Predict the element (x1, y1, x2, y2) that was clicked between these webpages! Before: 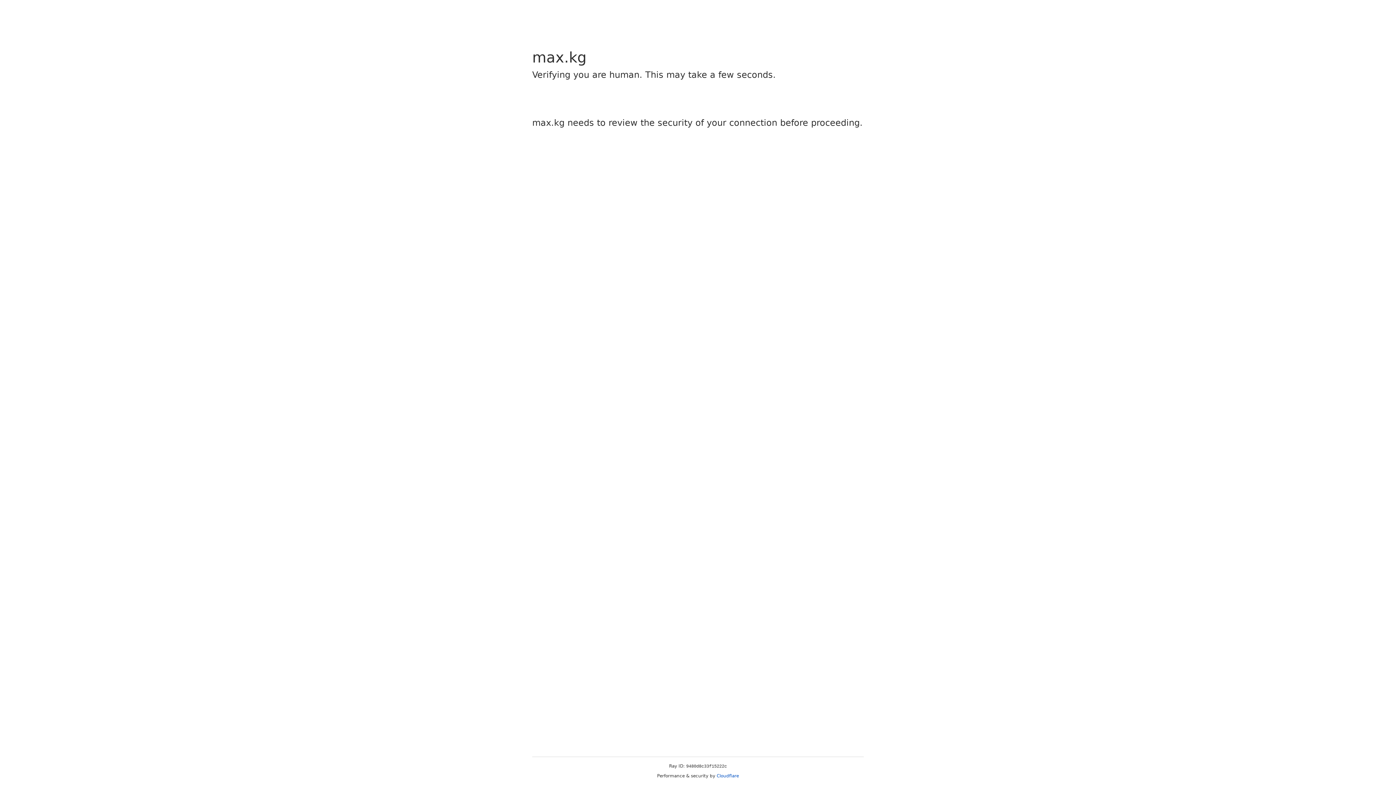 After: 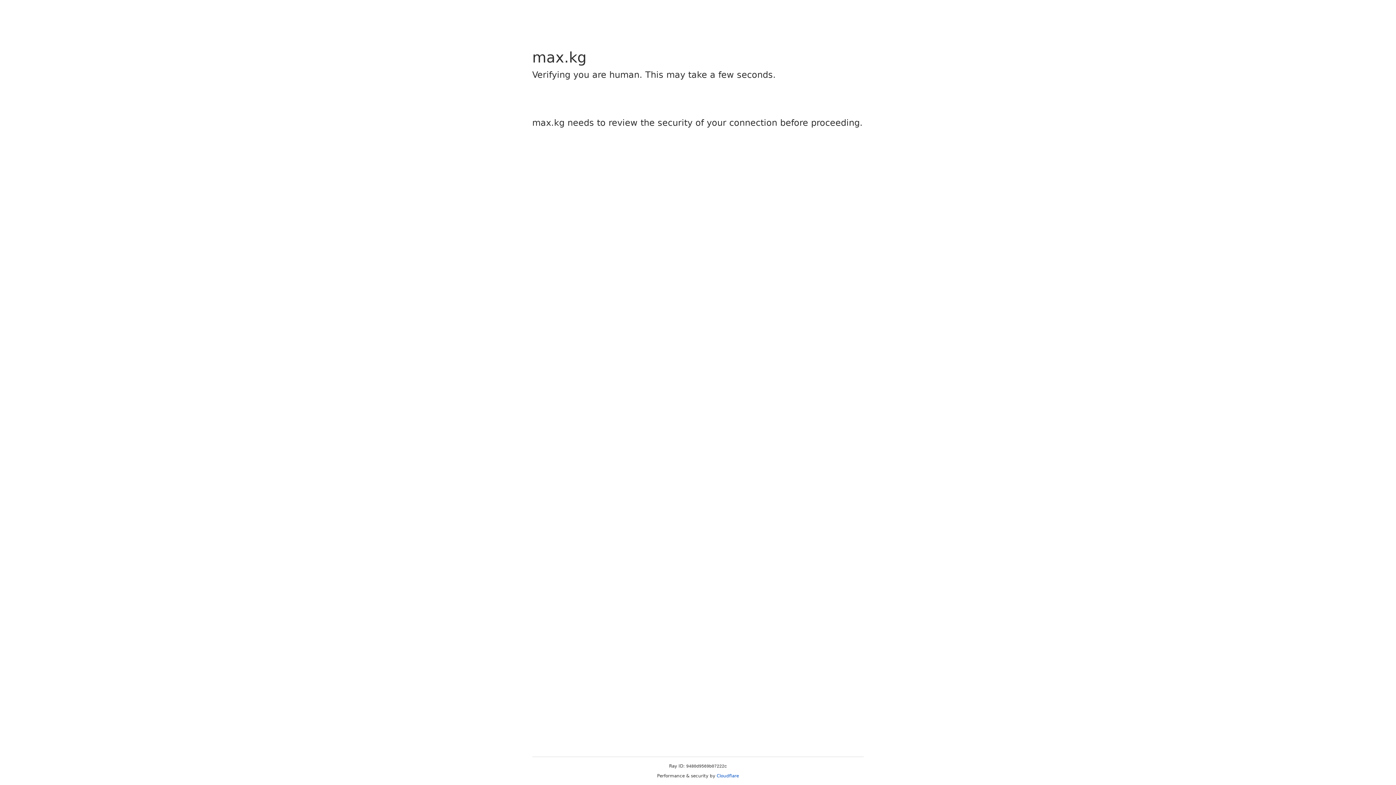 Action: label: Cloudflare bbox: (716, 773, 739, 778)